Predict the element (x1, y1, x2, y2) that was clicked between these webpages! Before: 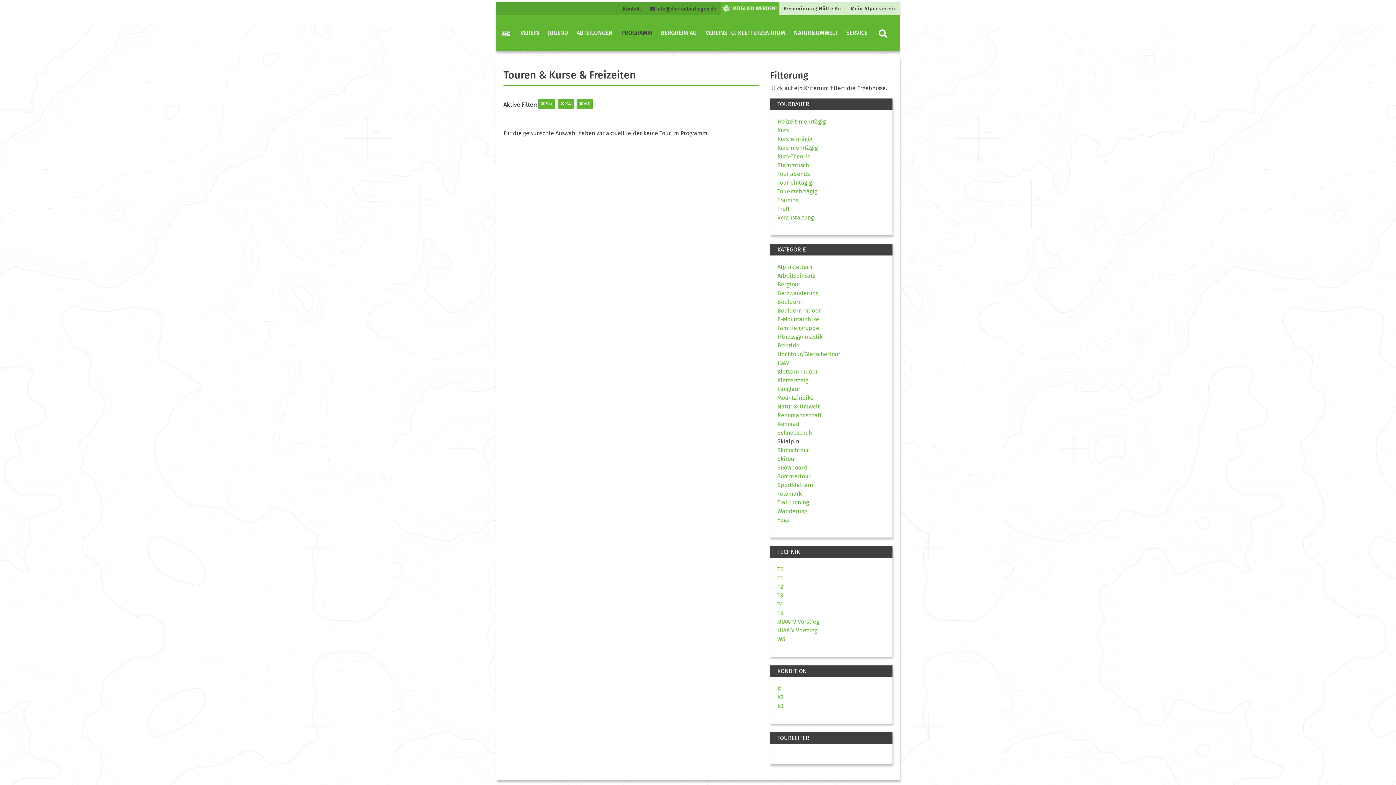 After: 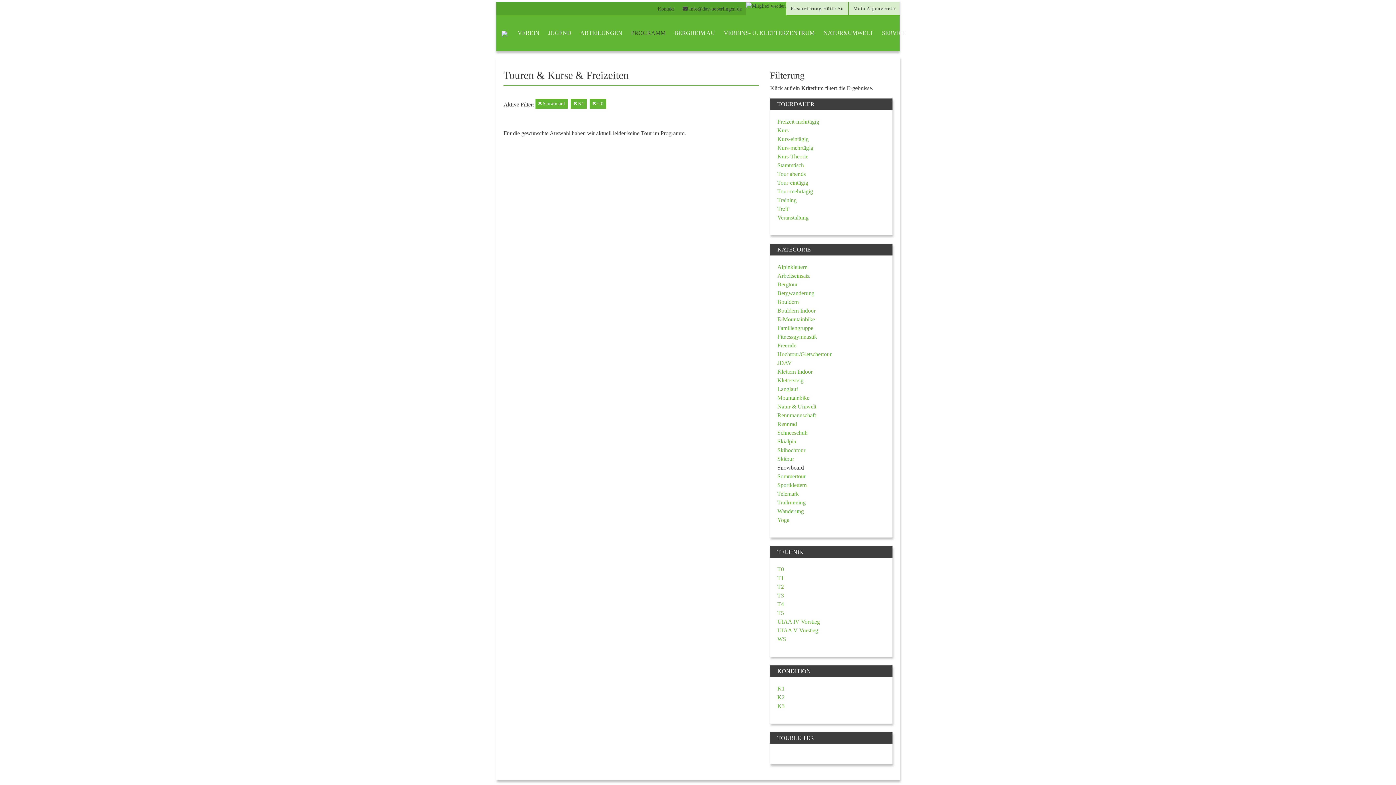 Action: label: Snowboard bbox: (777, 464, 807, 471)